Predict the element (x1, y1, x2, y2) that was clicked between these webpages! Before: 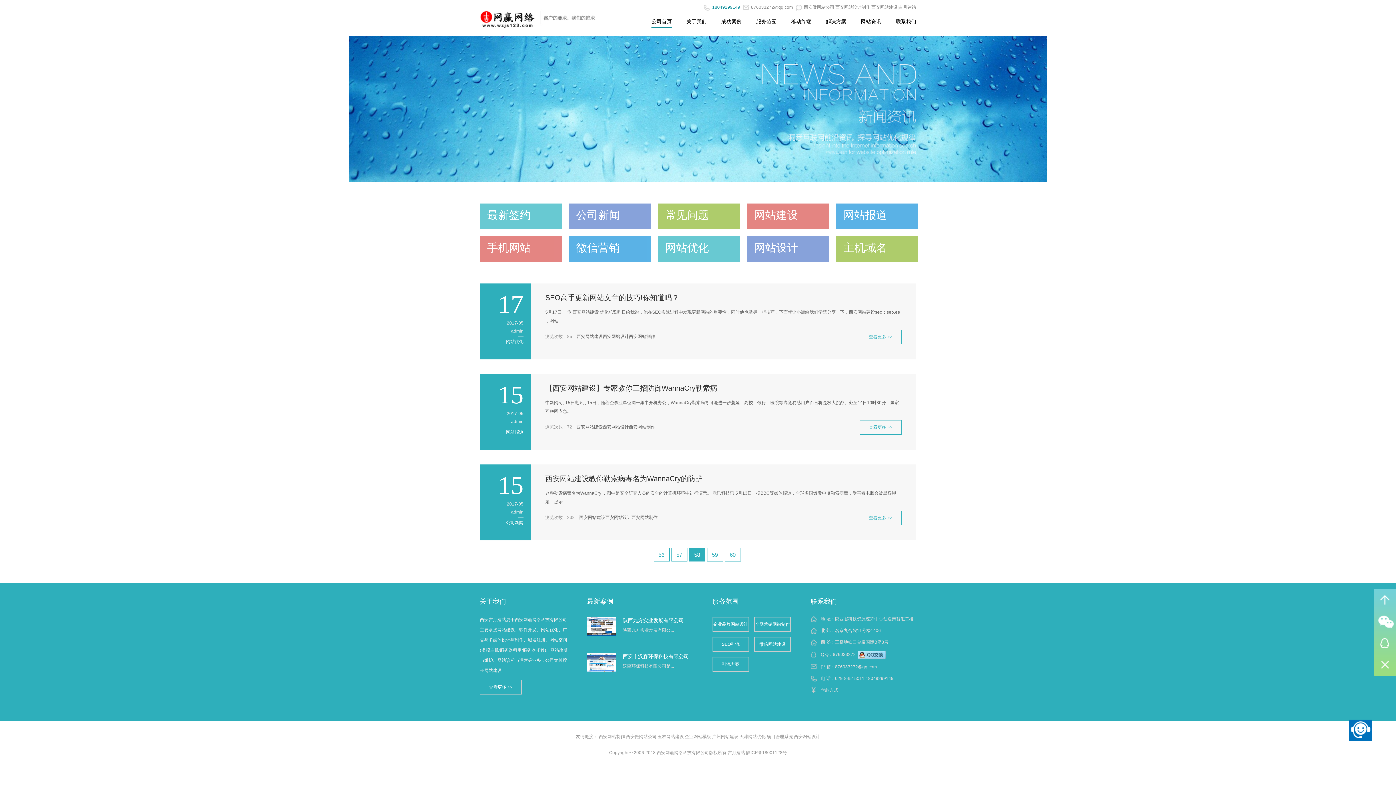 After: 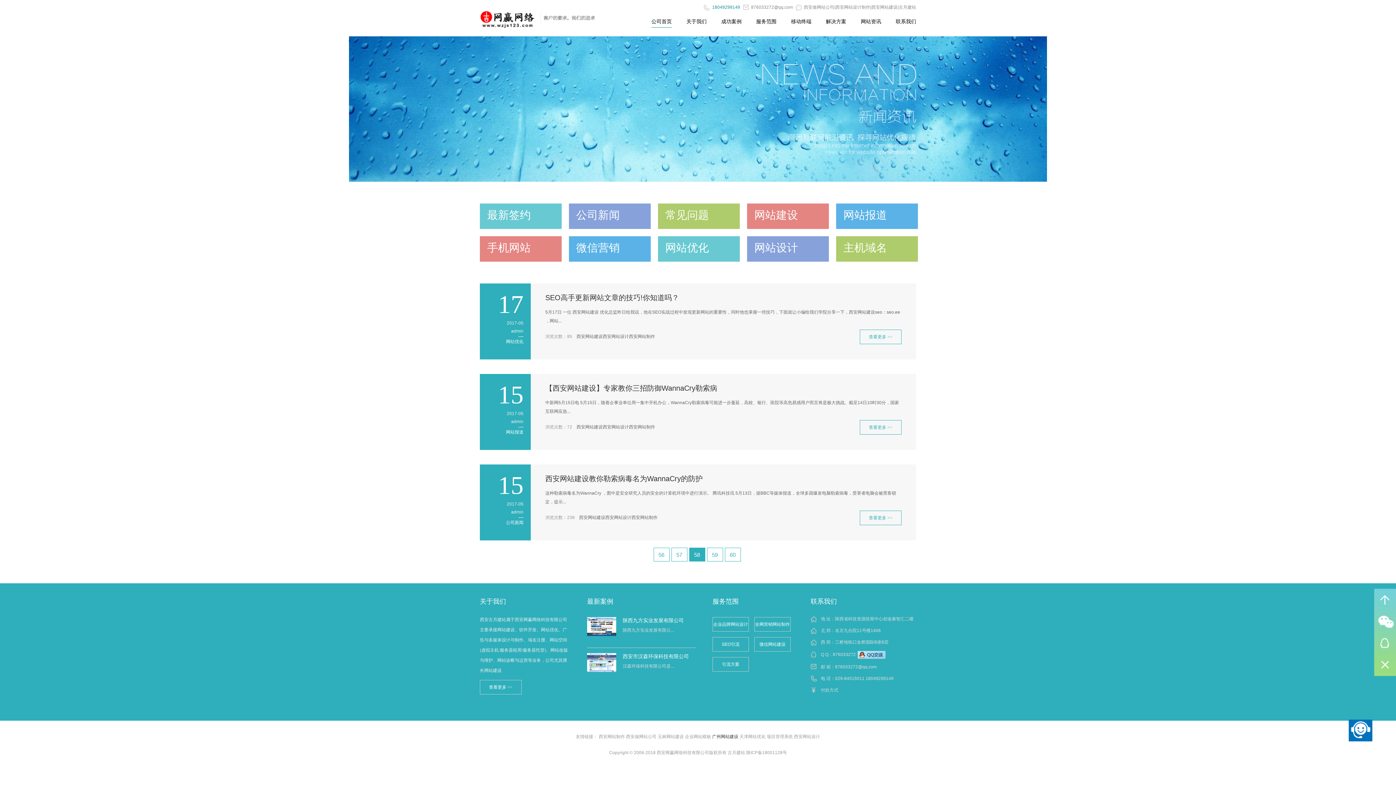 Action: bbox: (712, 732, 738, 742) label: 广州网站建设